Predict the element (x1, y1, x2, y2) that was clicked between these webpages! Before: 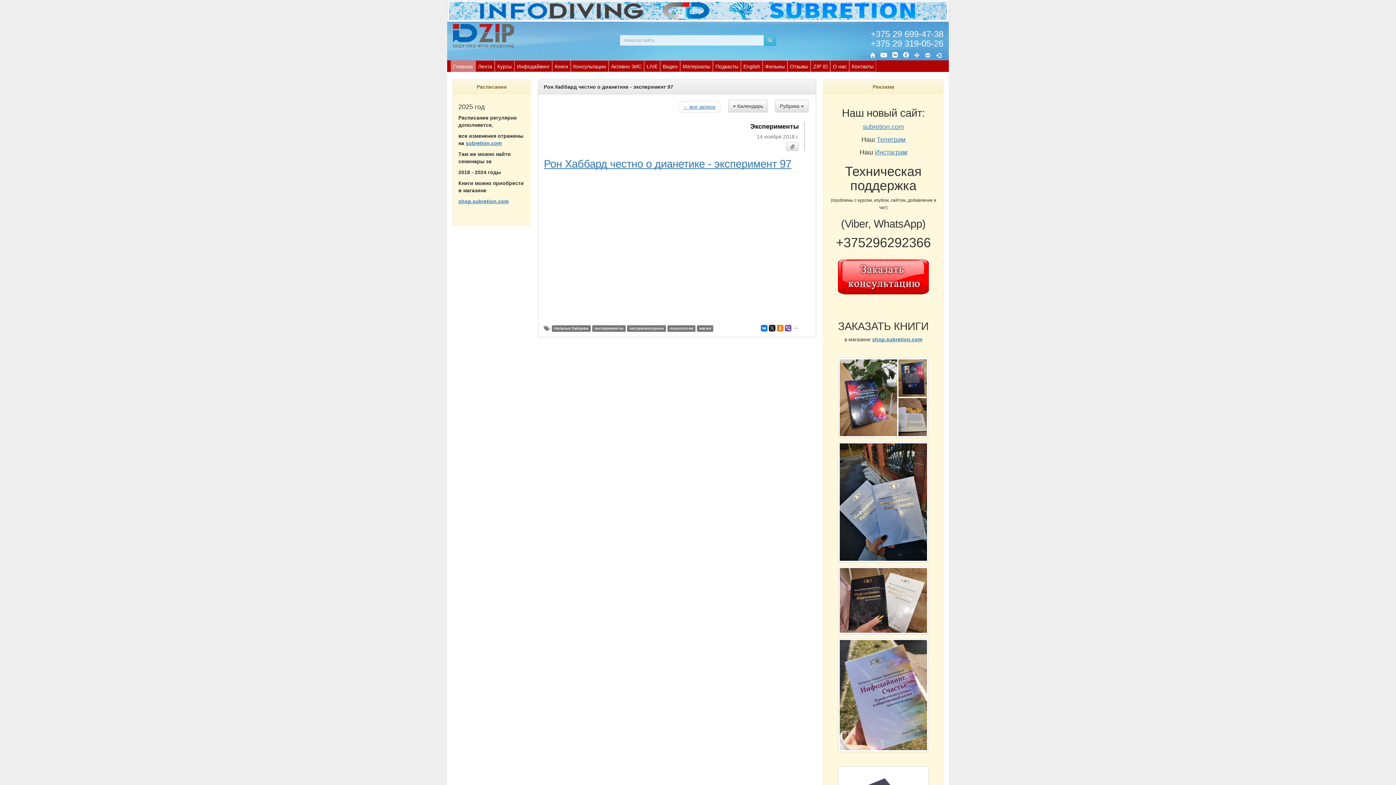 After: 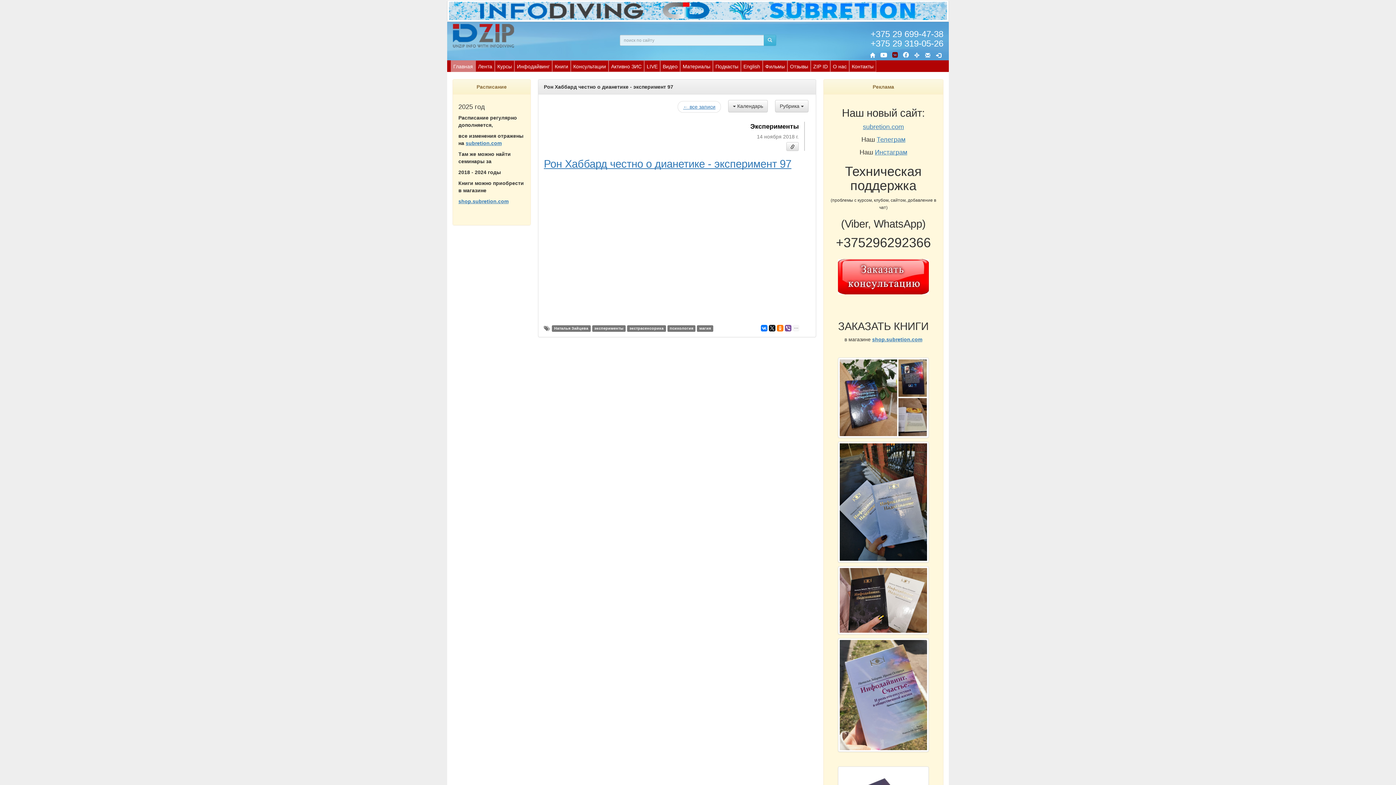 Action: bbox: (892, 53, 897, 58)